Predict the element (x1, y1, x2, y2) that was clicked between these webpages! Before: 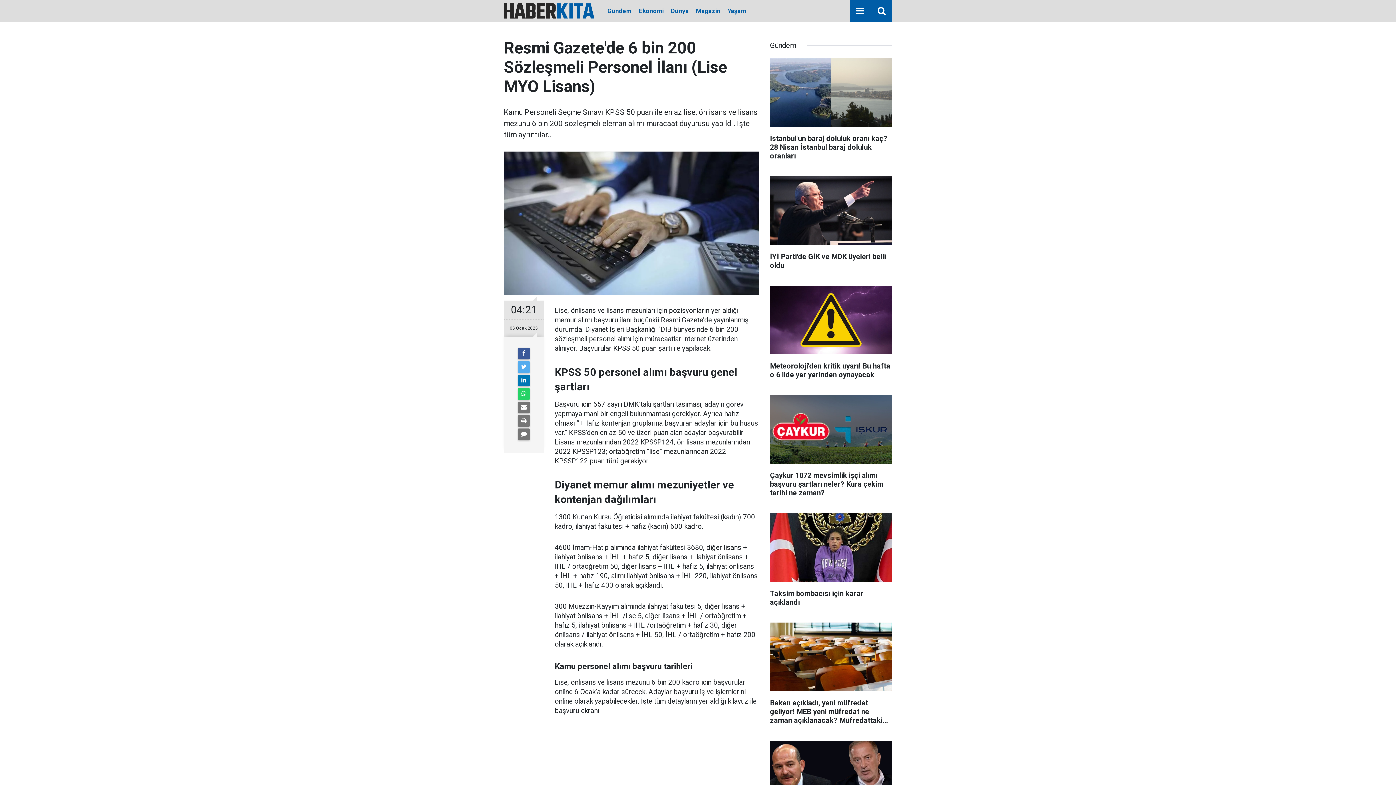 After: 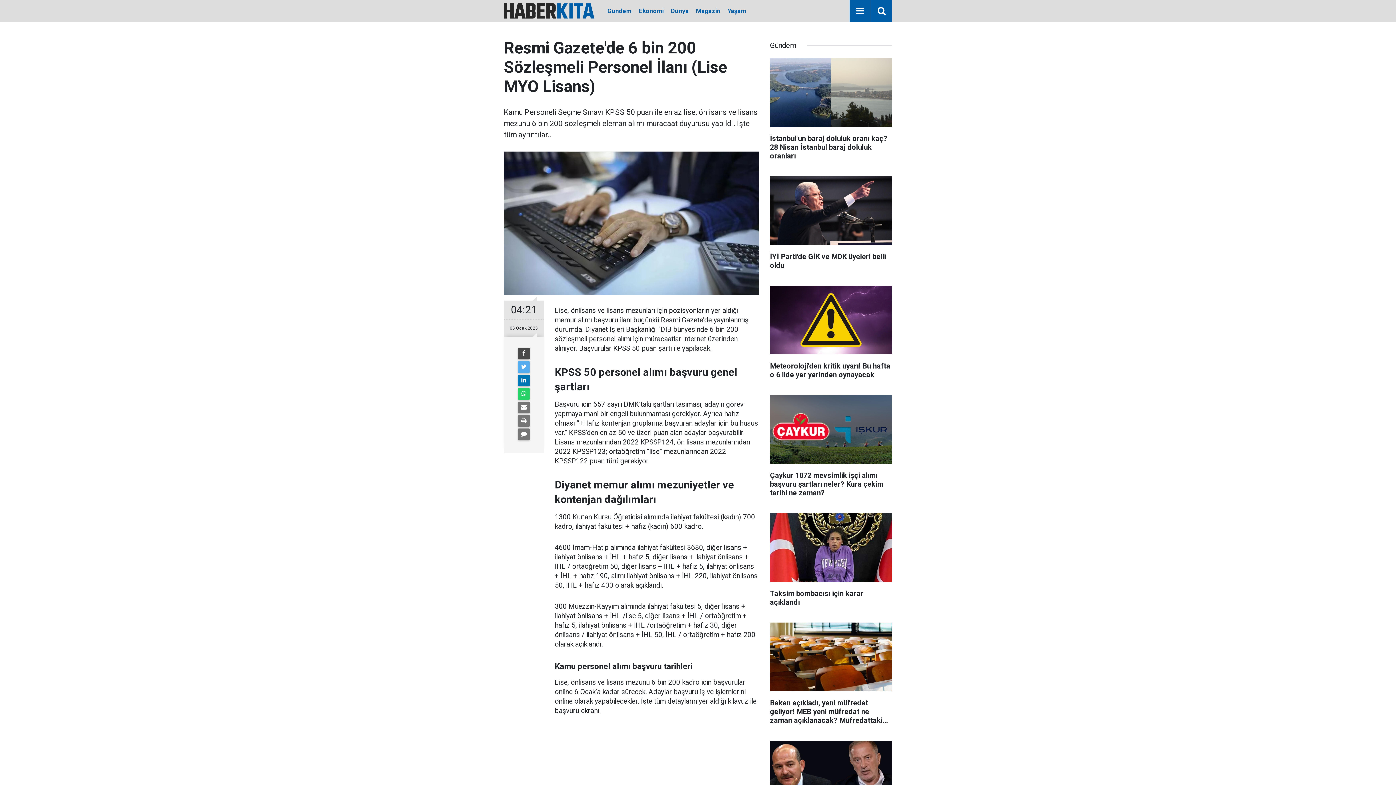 Action: bbox: (518, 347, 529, 359)